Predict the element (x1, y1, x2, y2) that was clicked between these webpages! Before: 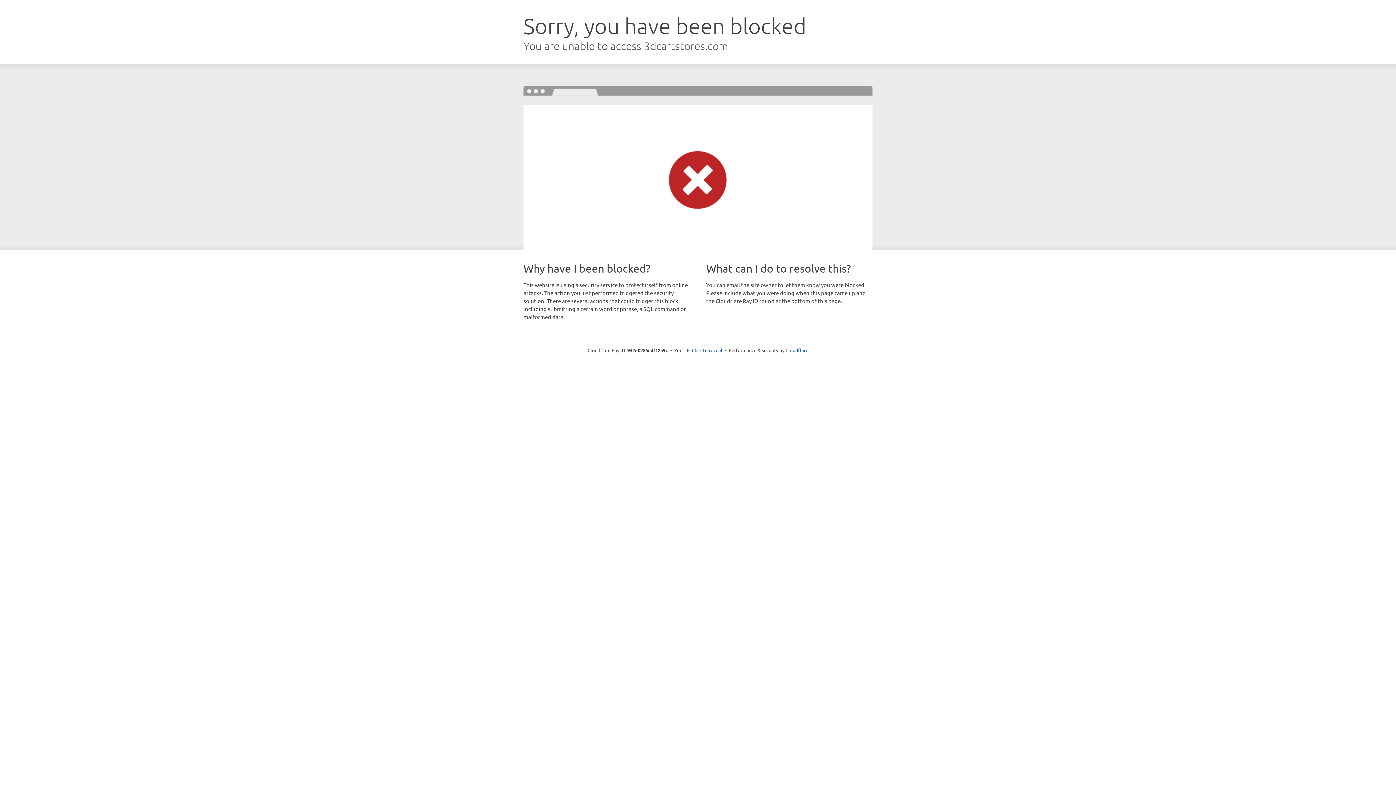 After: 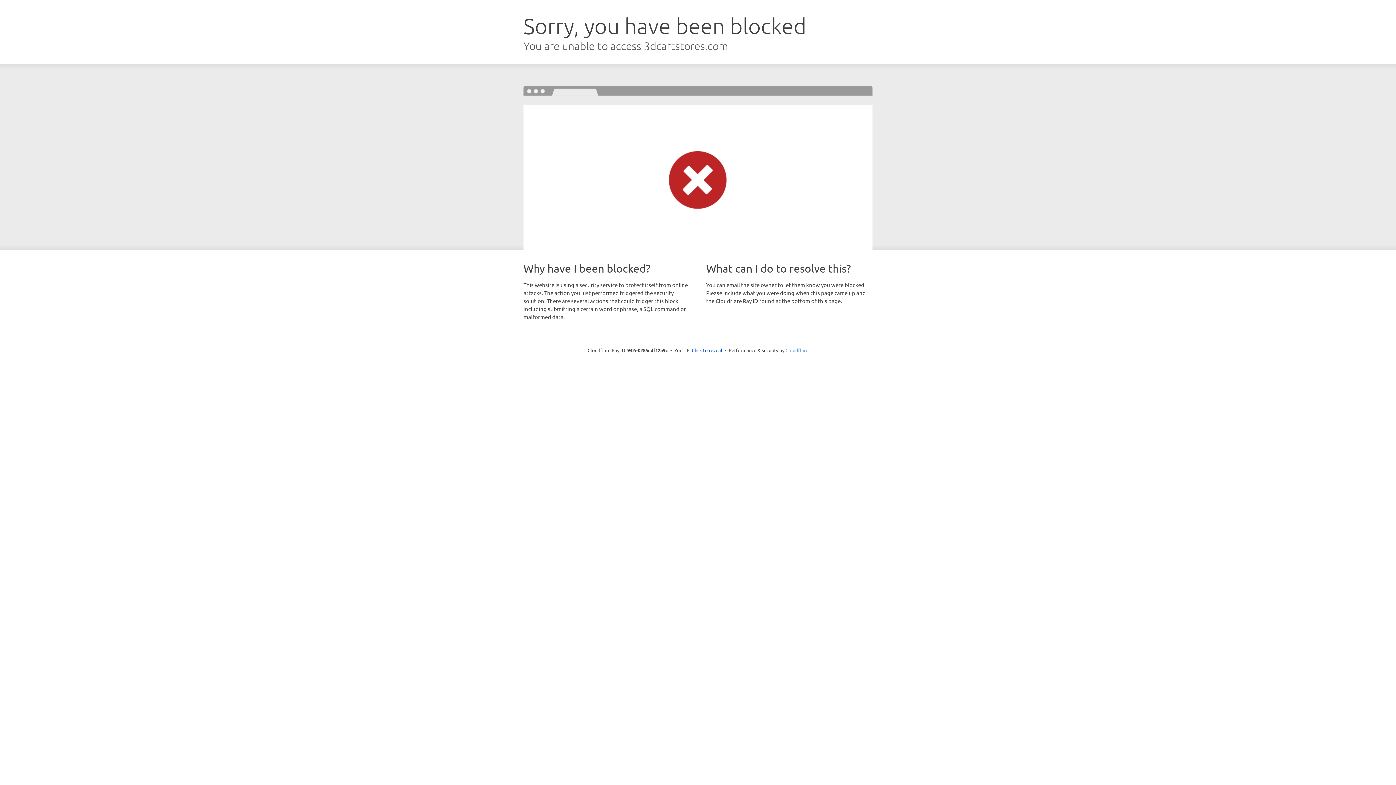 Action: label: Cloudflare bbox: (785, 347, 808, 353)